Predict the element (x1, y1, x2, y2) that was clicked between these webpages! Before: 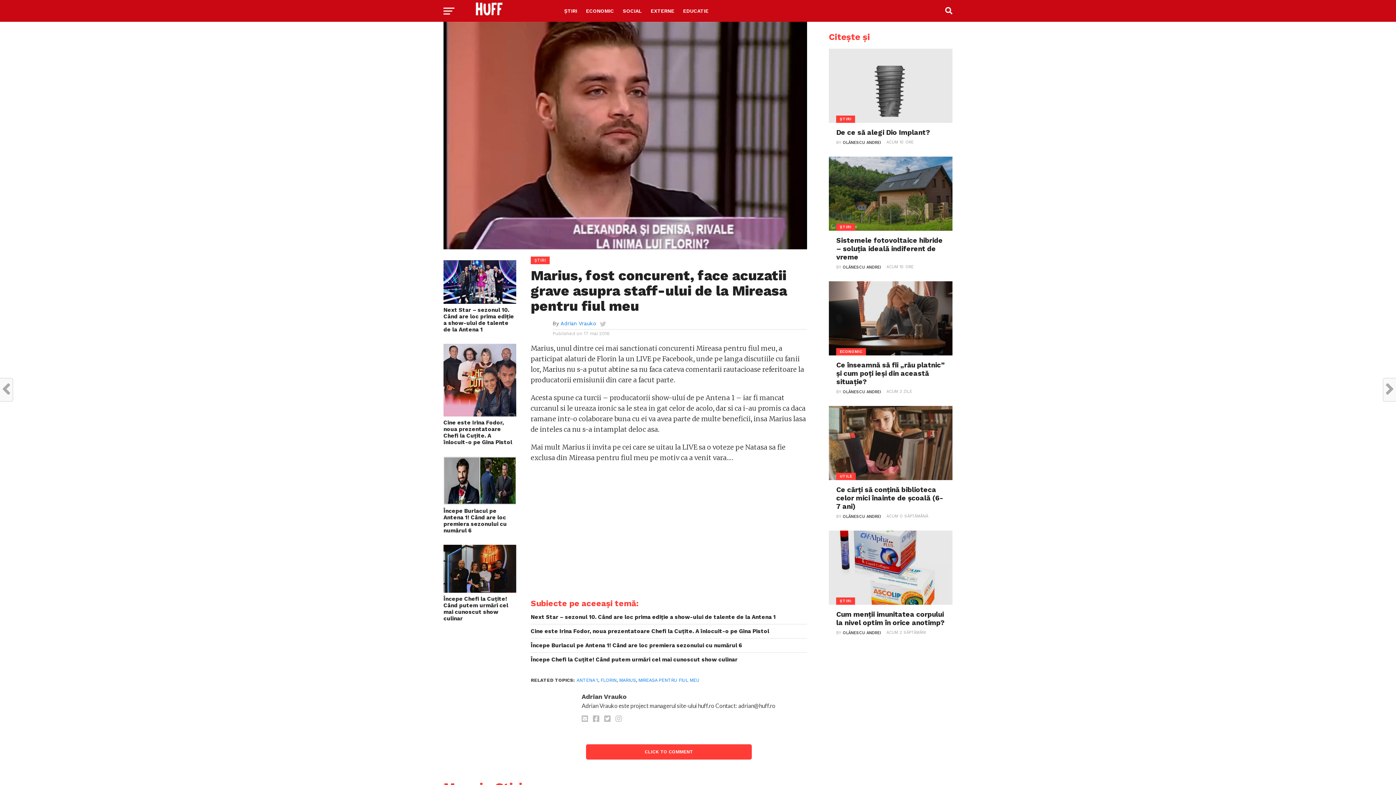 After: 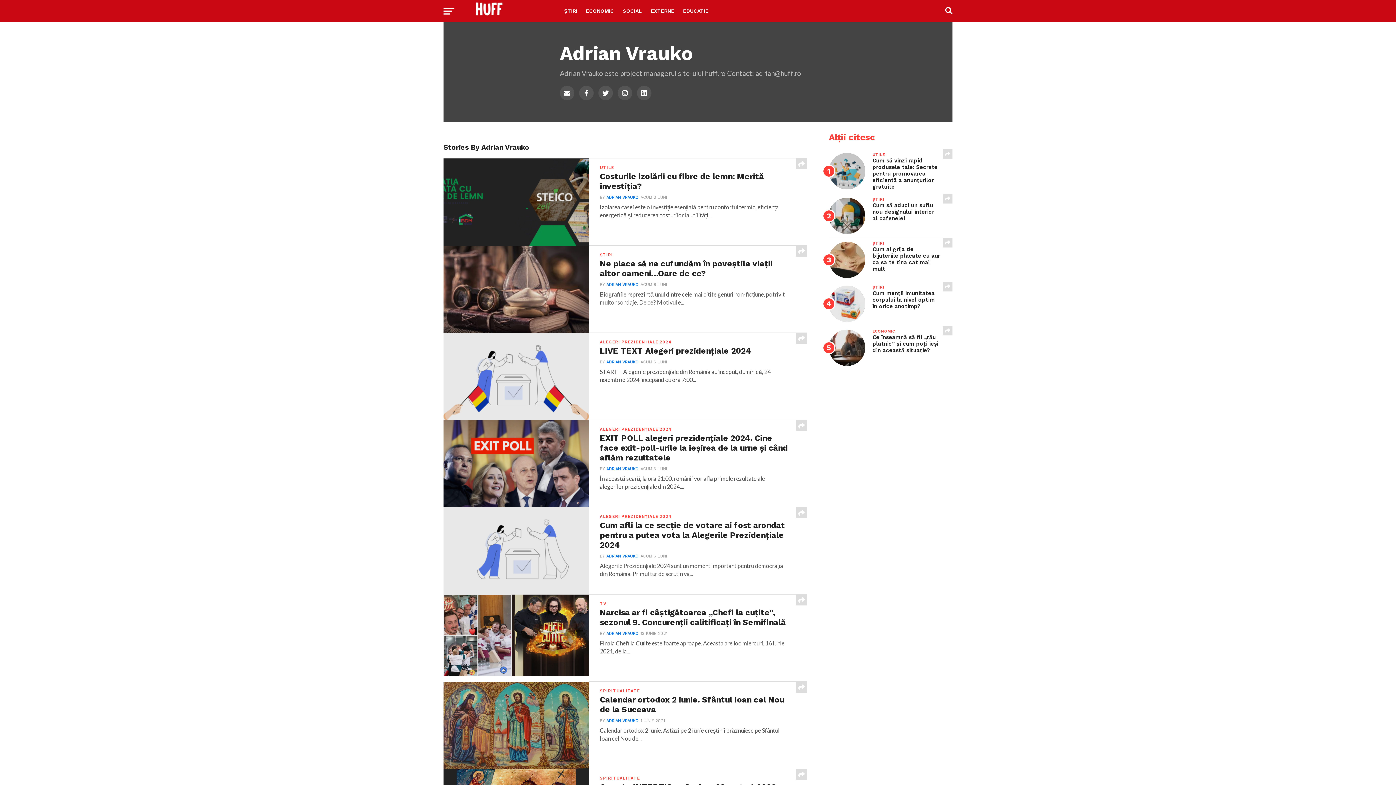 Action: label: Adrian Vrauko bbox: (581, 693, 626, 700)